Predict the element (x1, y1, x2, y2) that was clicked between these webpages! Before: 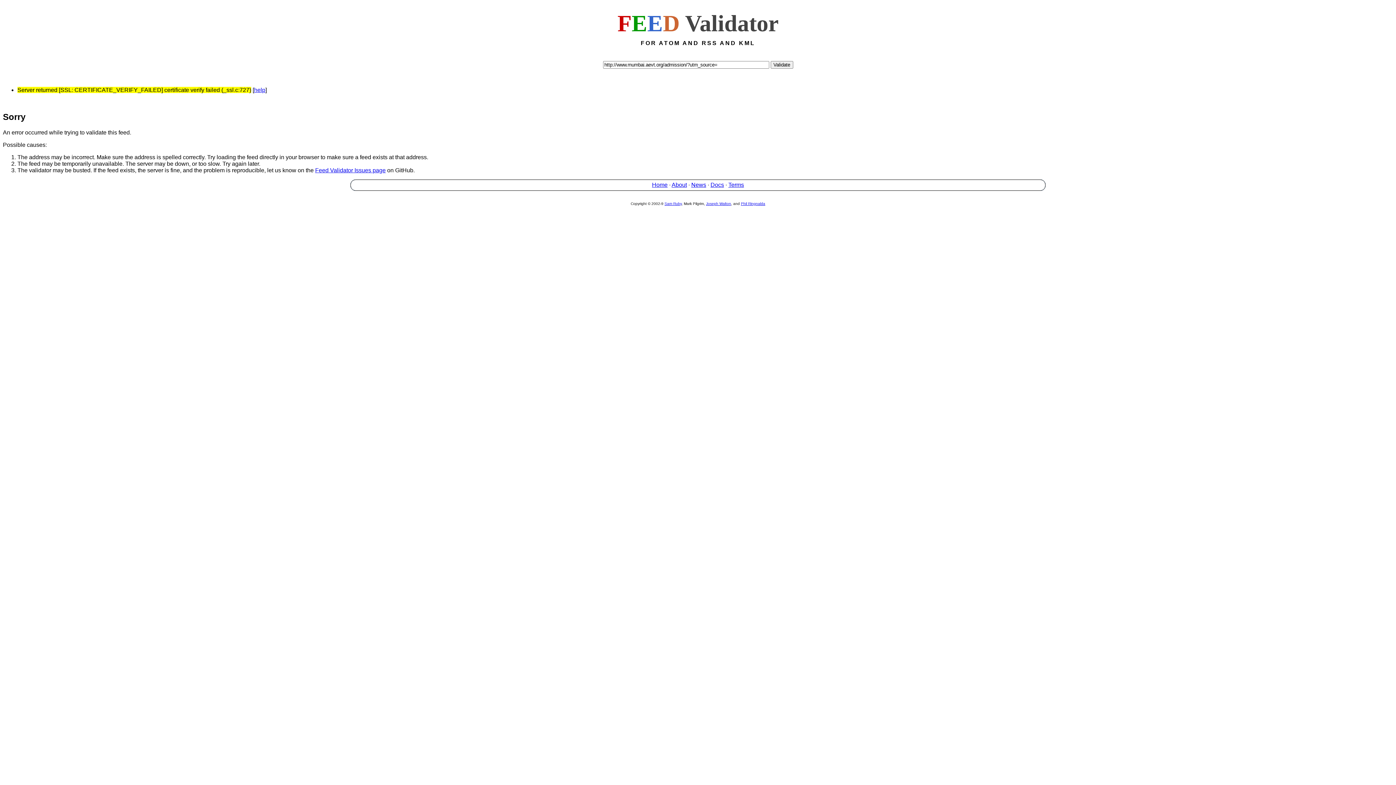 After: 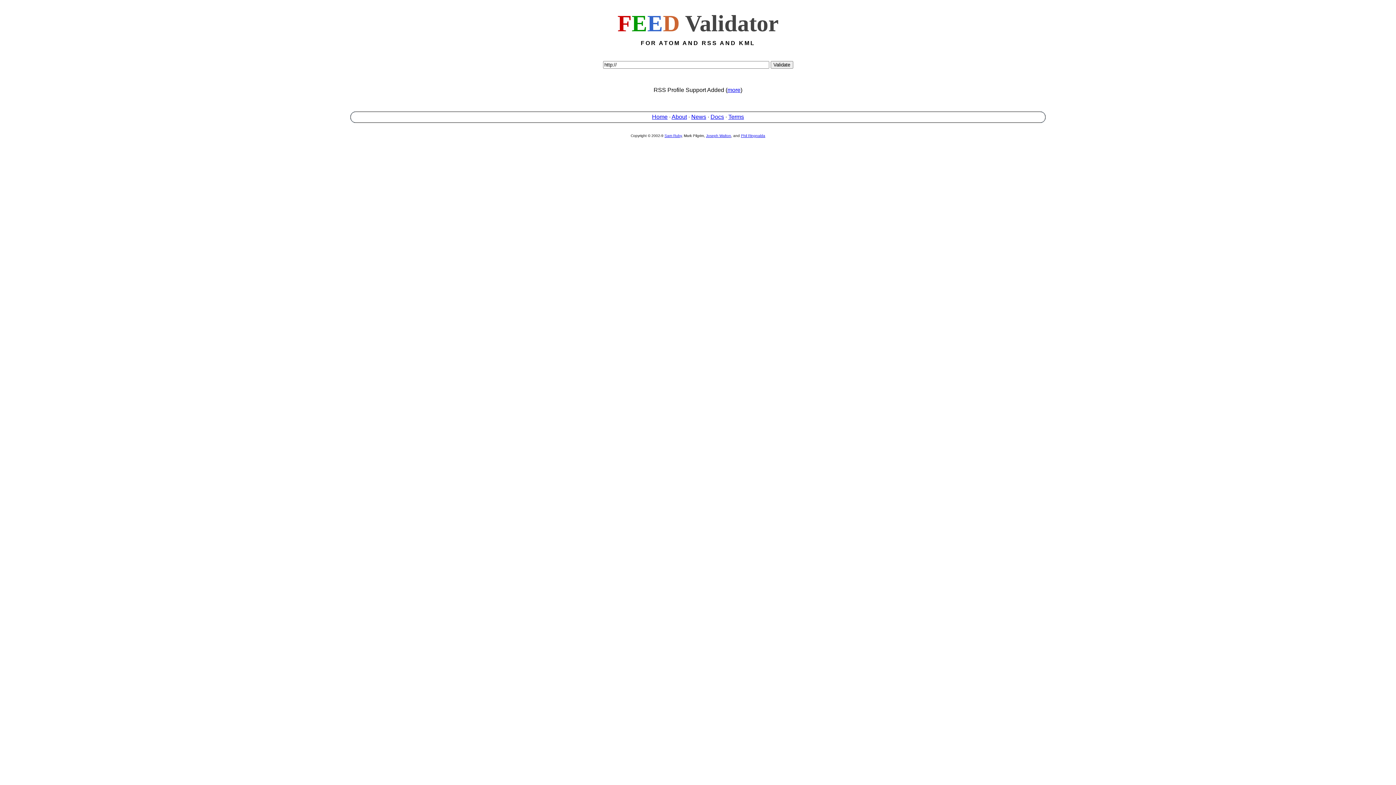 Action: bbox: (652, 181, 667, 187) label: Home